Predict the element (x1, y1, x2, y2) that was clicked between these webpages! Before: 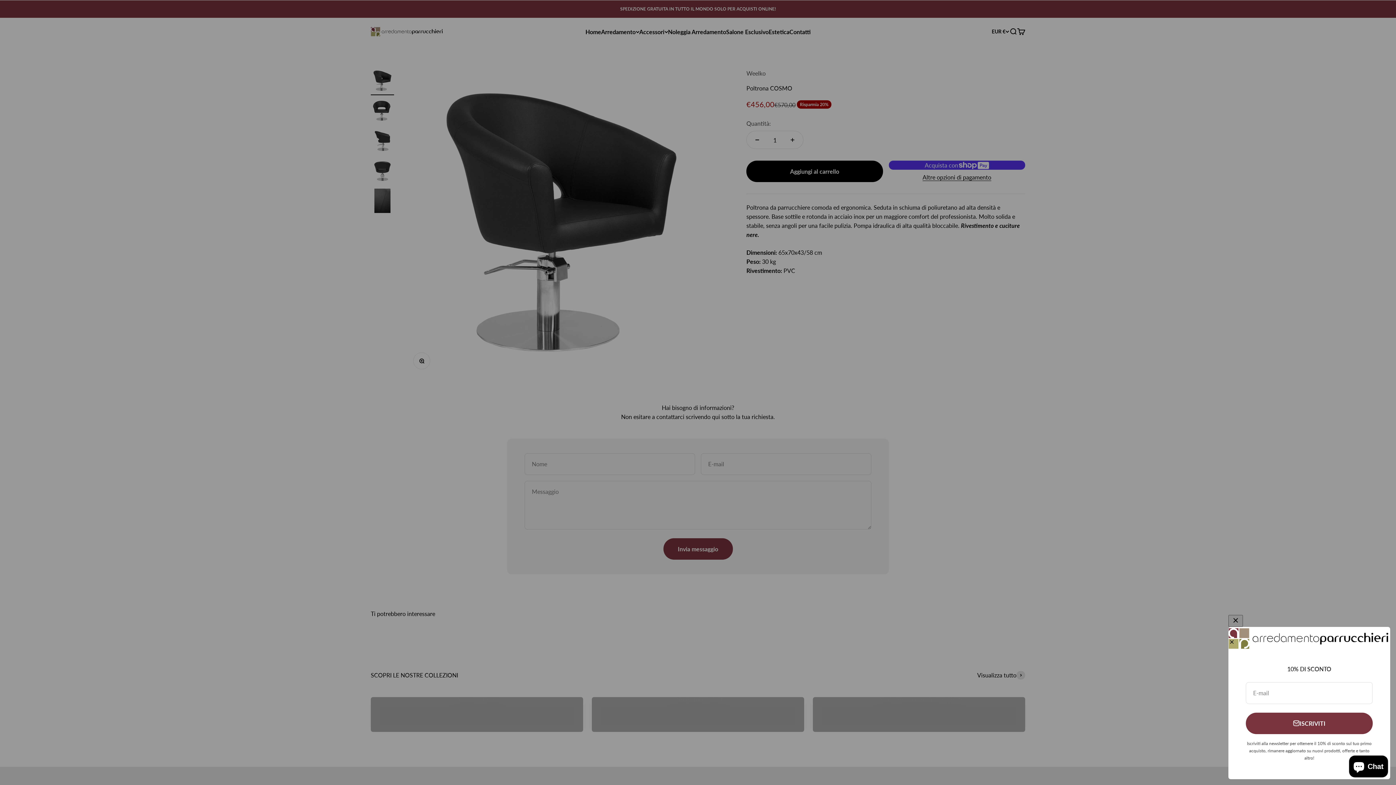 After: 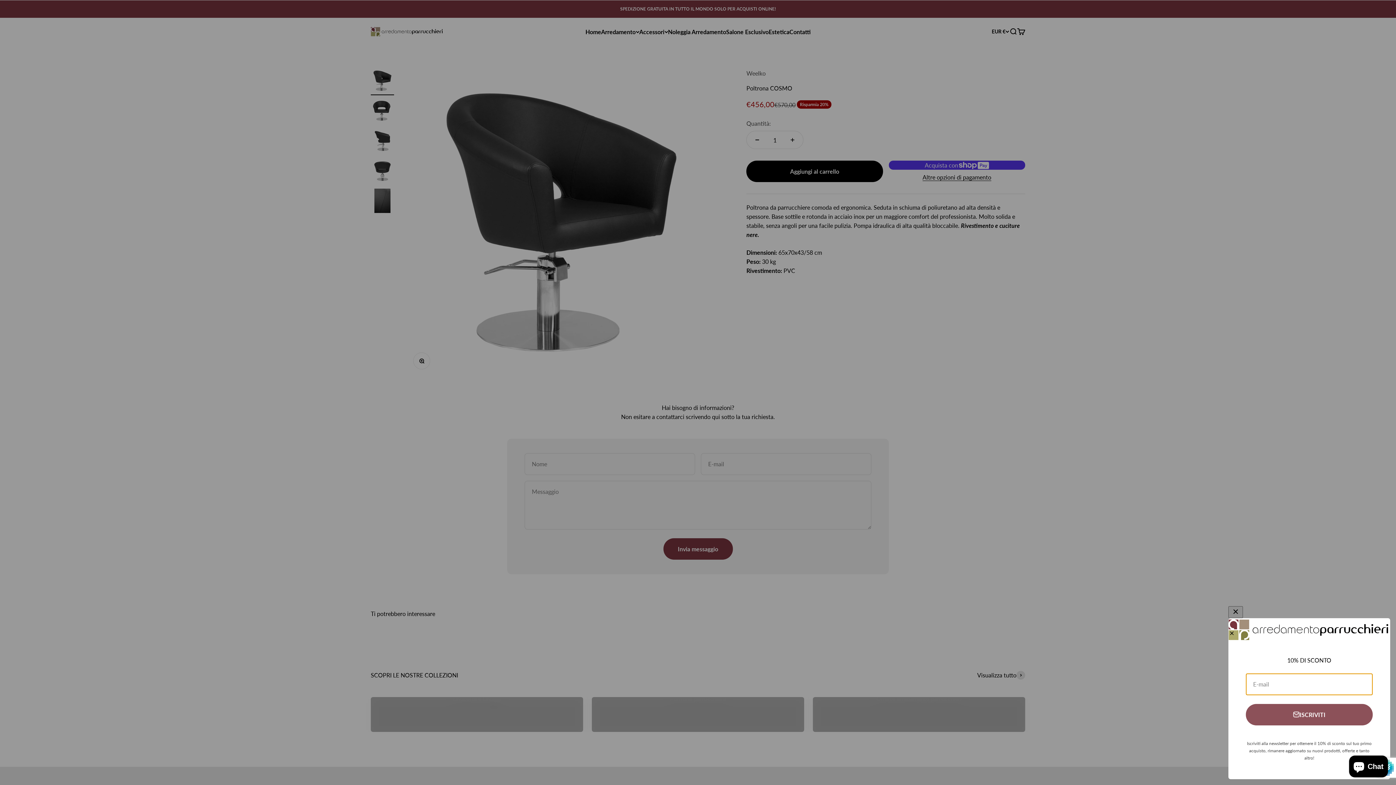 Action: label: ISCRIVITI bbox: (1246, 712, 1373, 734)